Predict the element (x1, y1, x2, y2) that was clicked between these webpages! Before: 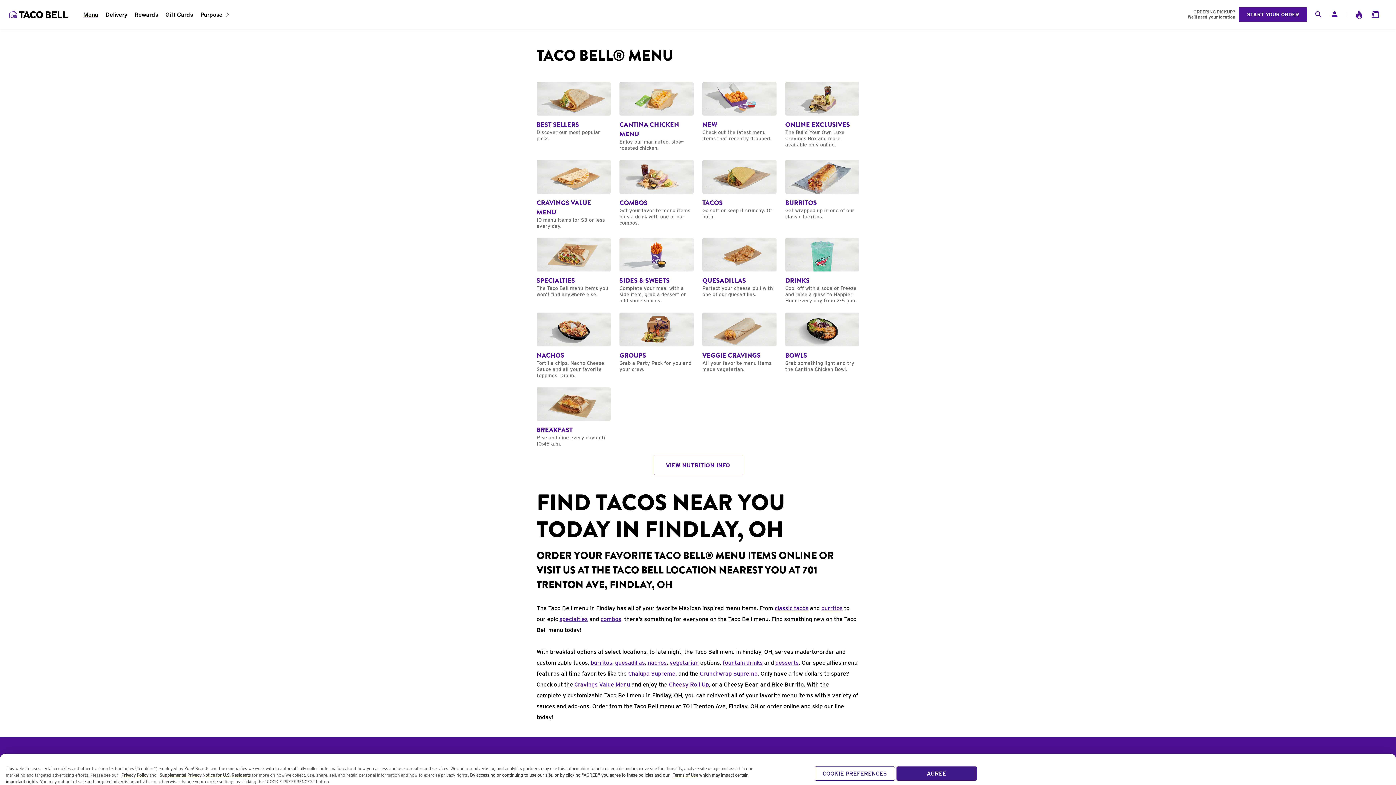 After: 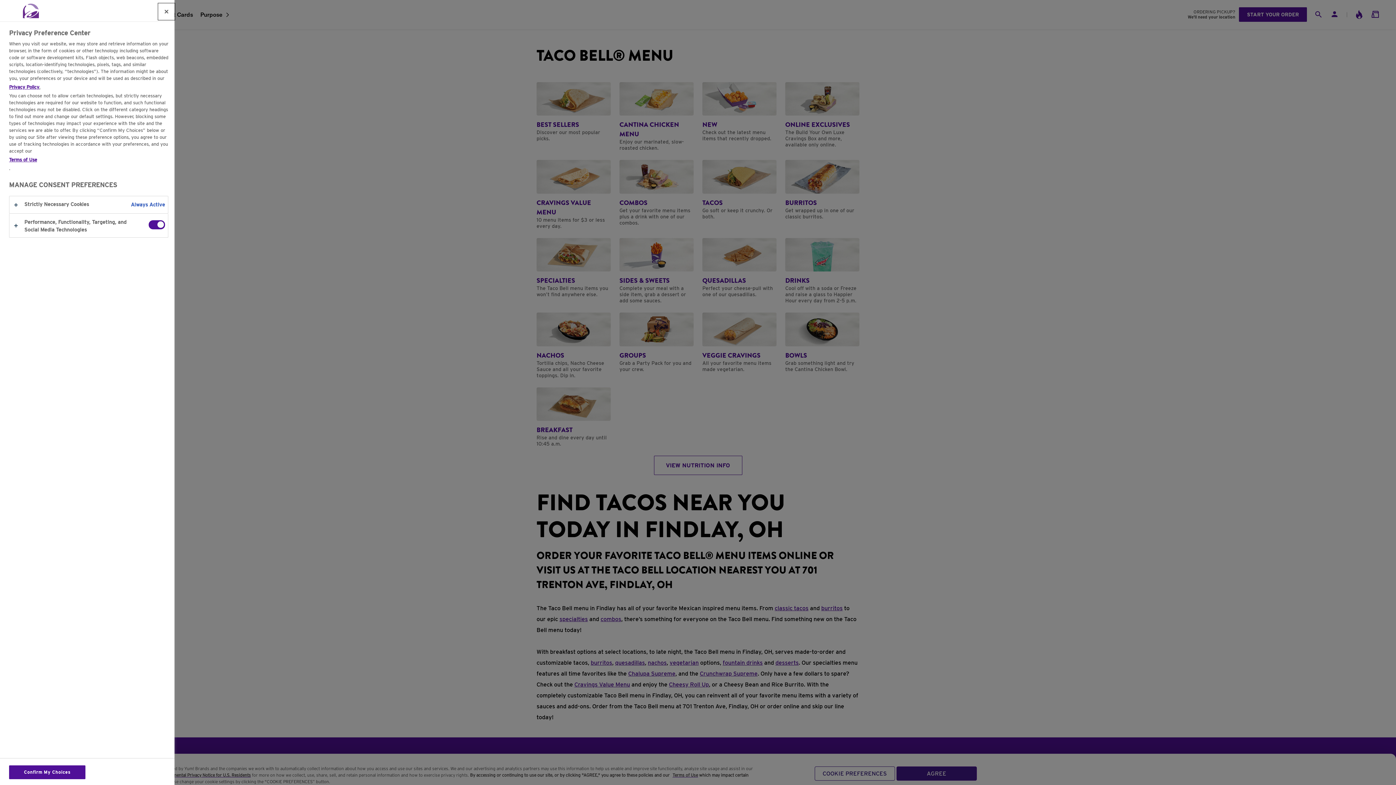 Action: label: COOKIE PREFERENCES bbox: (814, 775, 895, 789)